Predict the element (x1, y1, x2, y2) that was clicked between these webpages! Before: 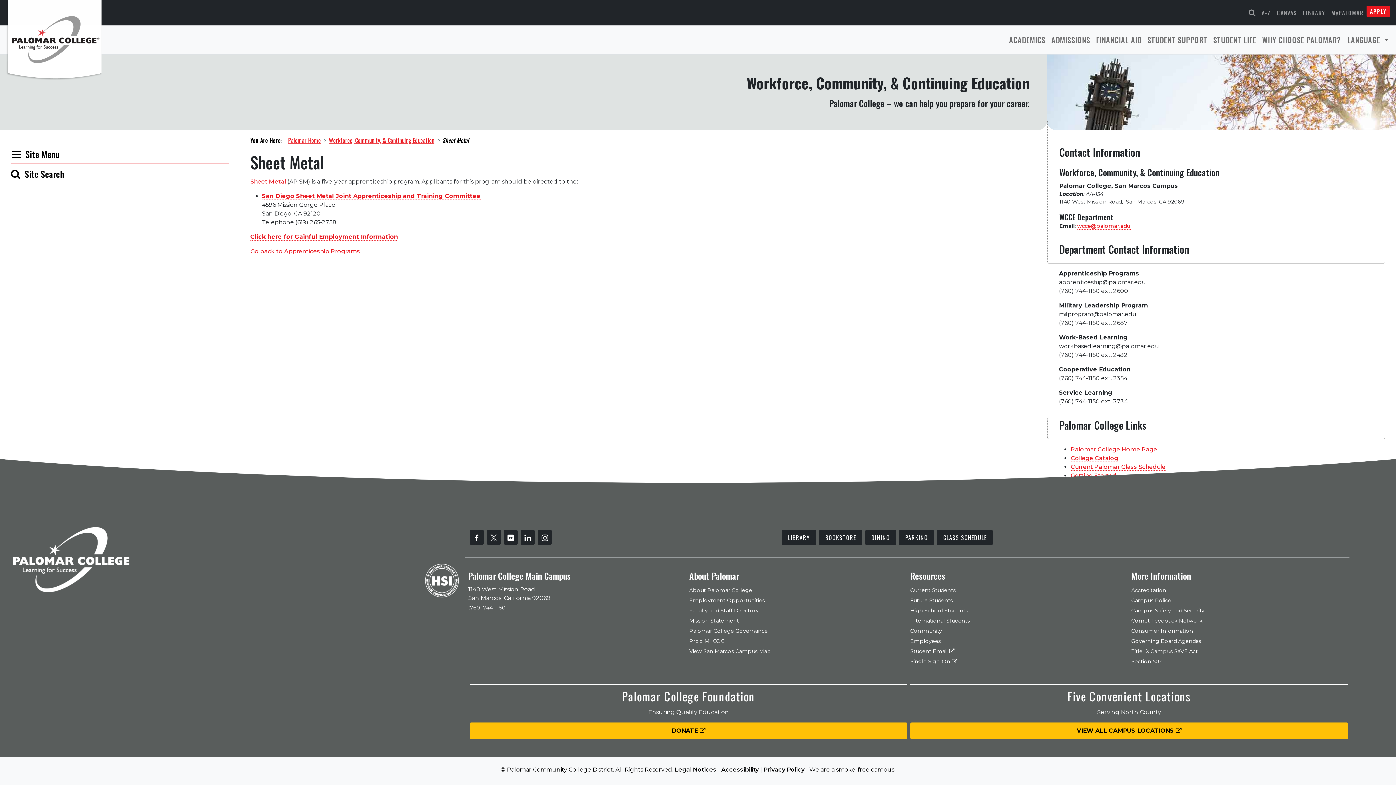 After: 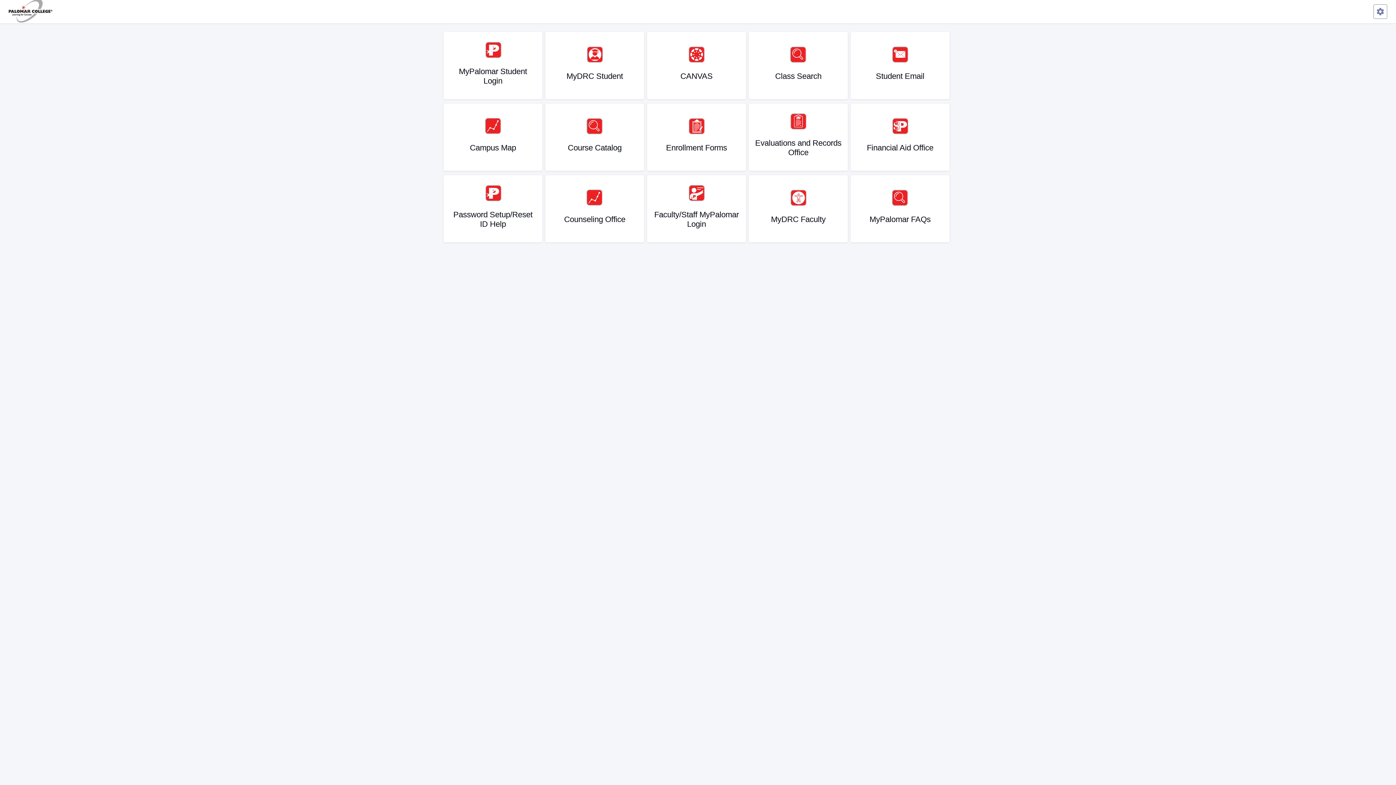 Action: bbox: (1328, 5, 1366, 19) label: MyPALOMAR